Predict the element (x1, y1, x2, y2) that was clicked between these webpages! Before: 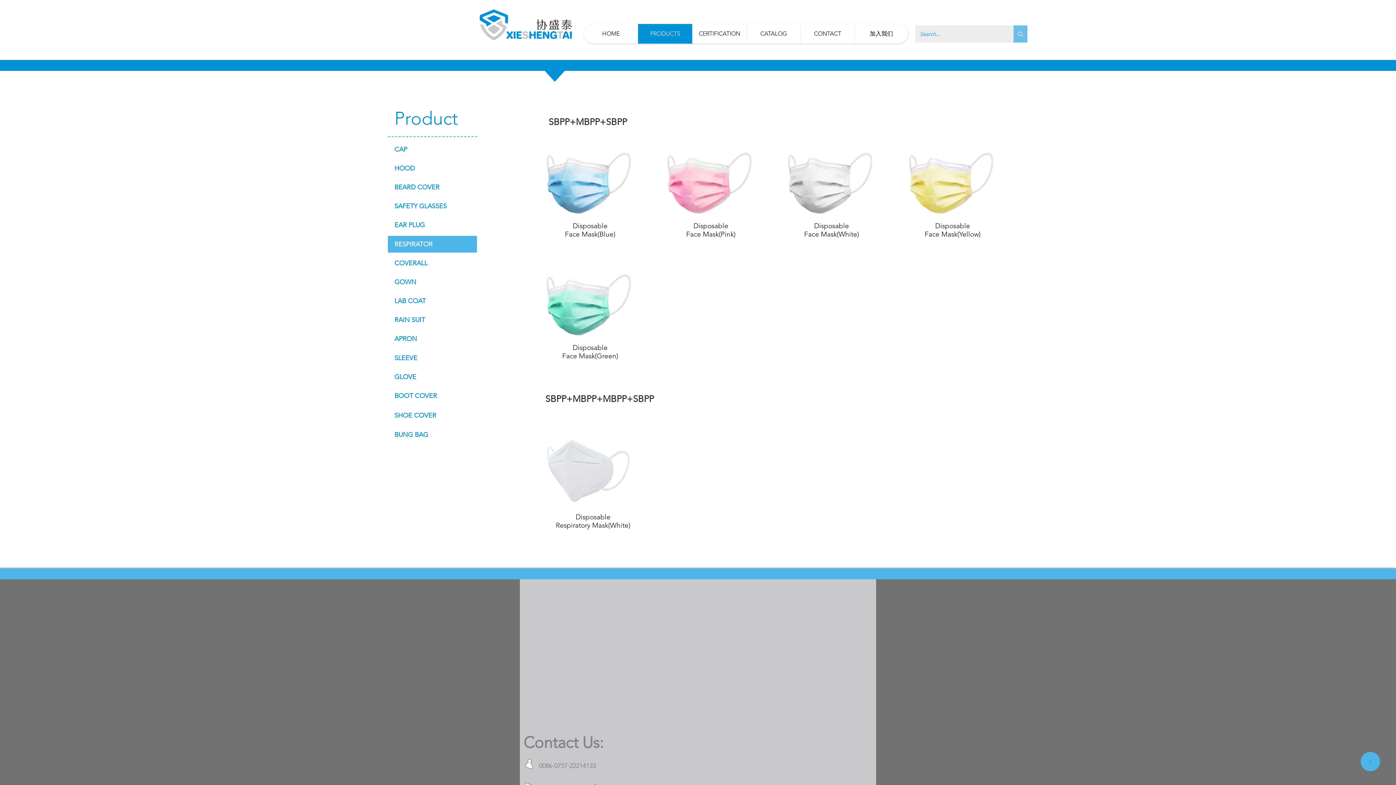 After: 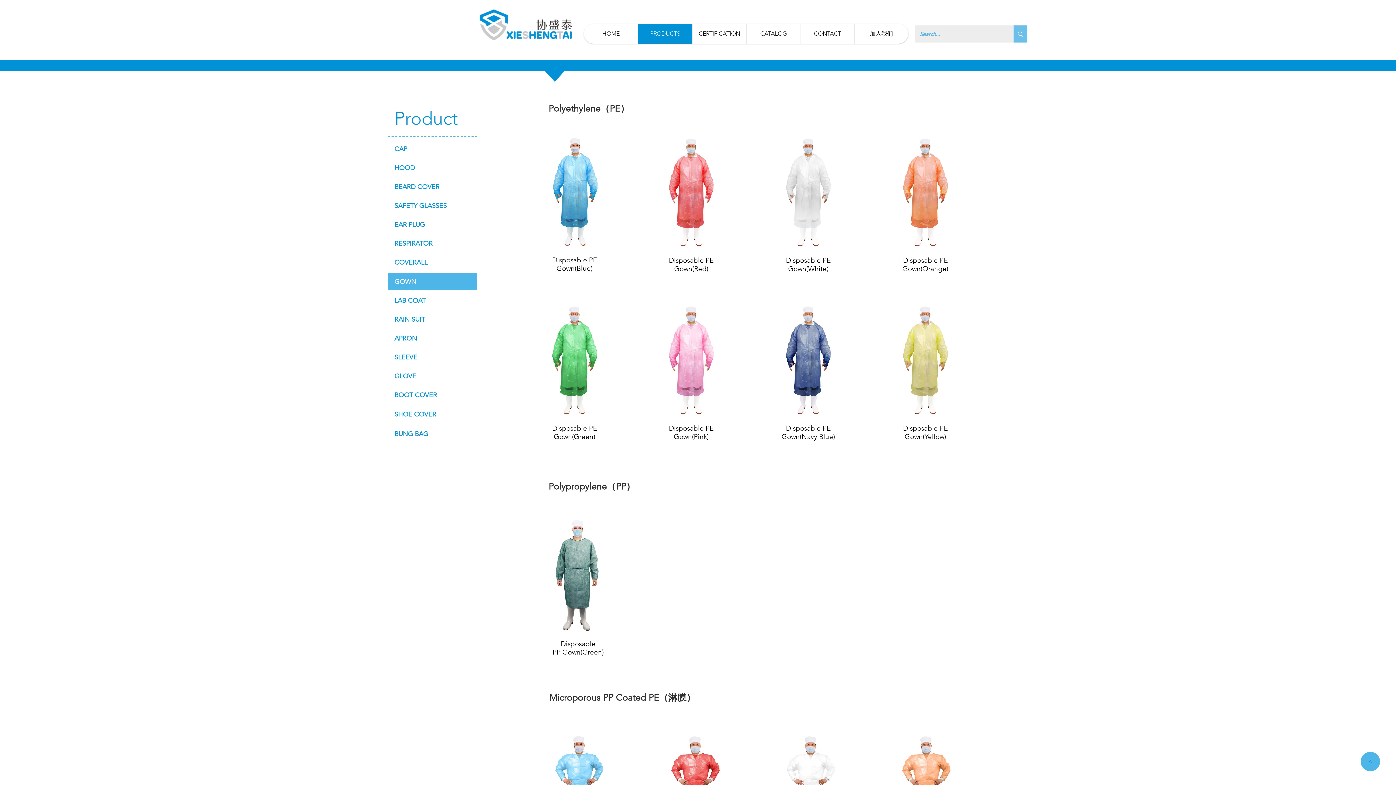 Action: bbox: (388, 273, 477, 290) label: GOWN